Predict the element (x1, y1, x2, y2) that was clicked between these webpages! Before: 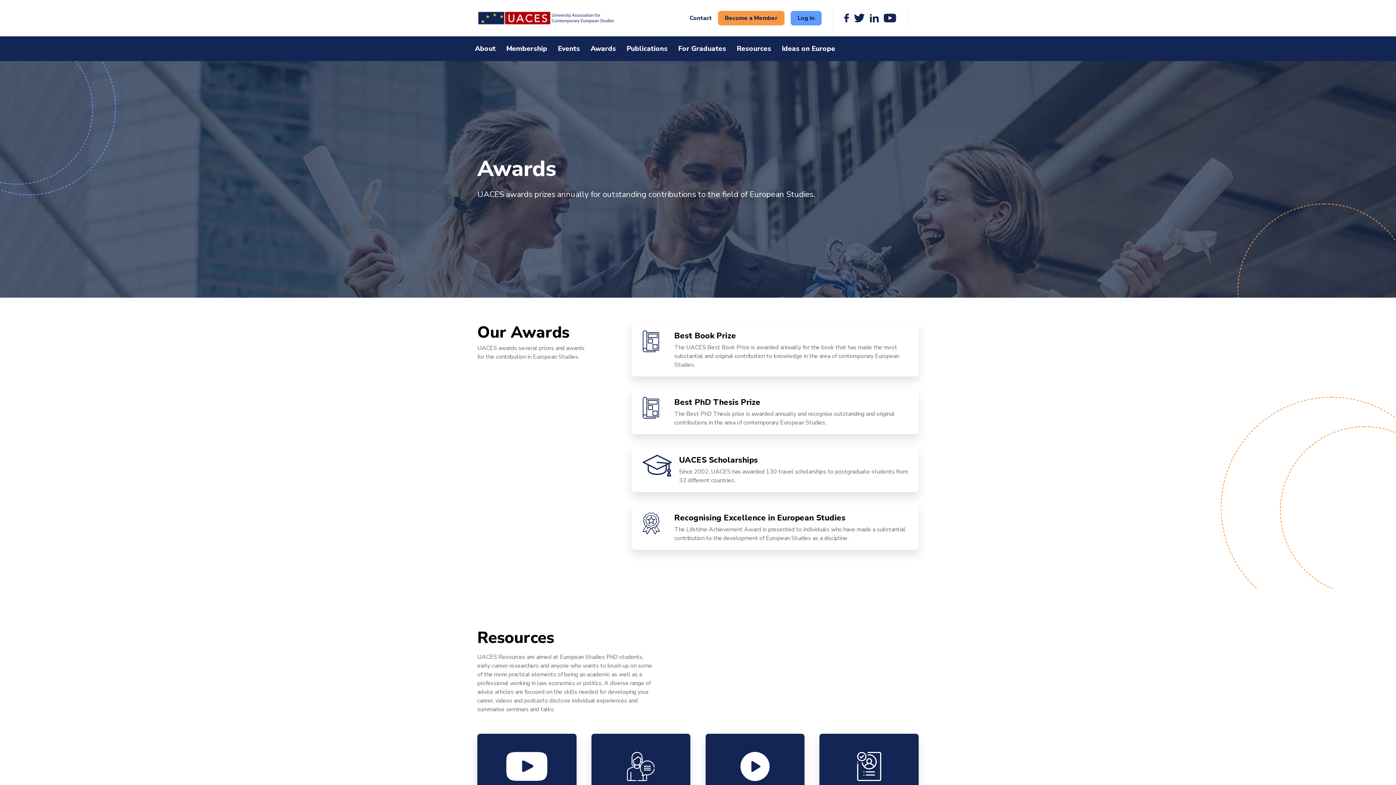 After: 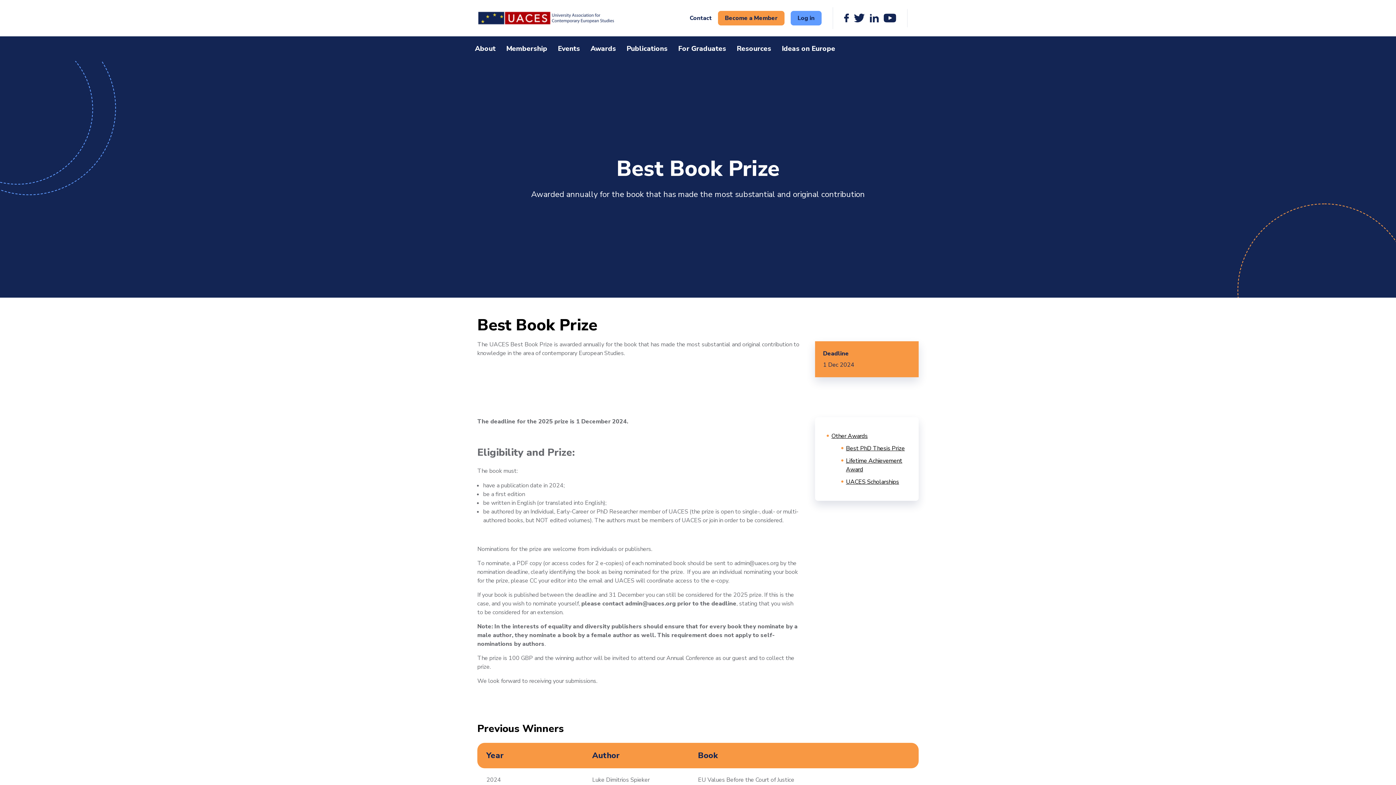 Action: bbox: (674, 330, 736, 341) label: Best Book Prize